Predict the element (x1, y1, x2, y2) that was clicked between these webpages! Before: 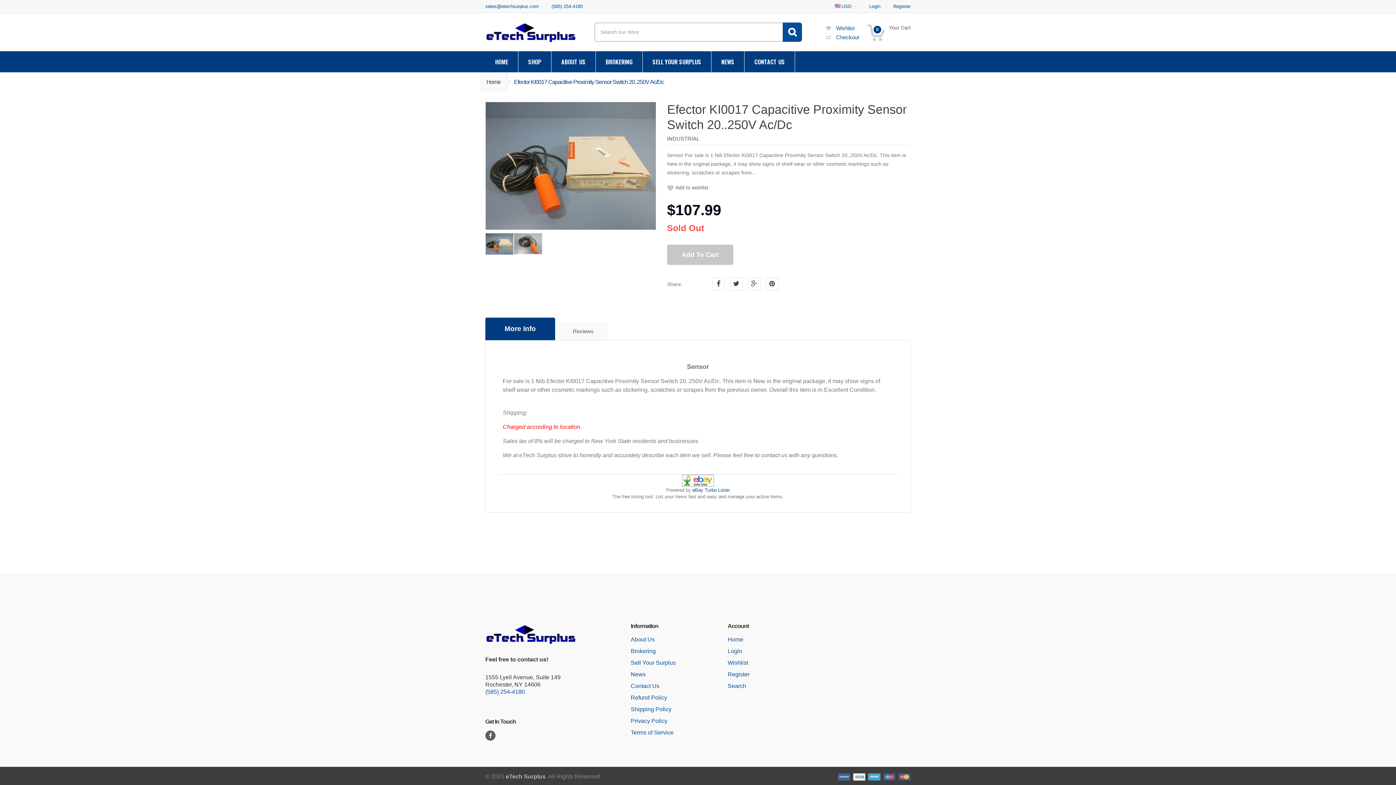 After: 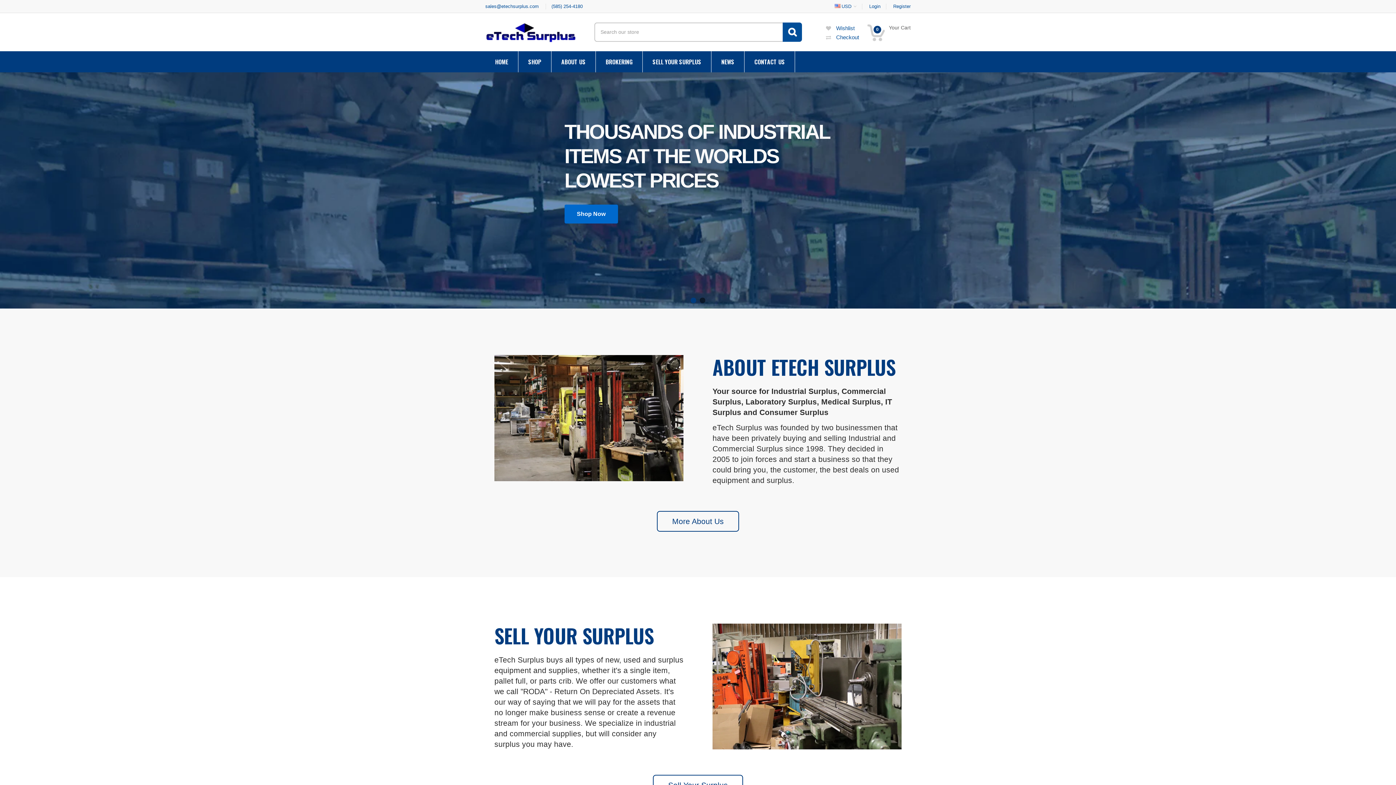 Action: bbox: (485, 51, 518, 72) label: HOME